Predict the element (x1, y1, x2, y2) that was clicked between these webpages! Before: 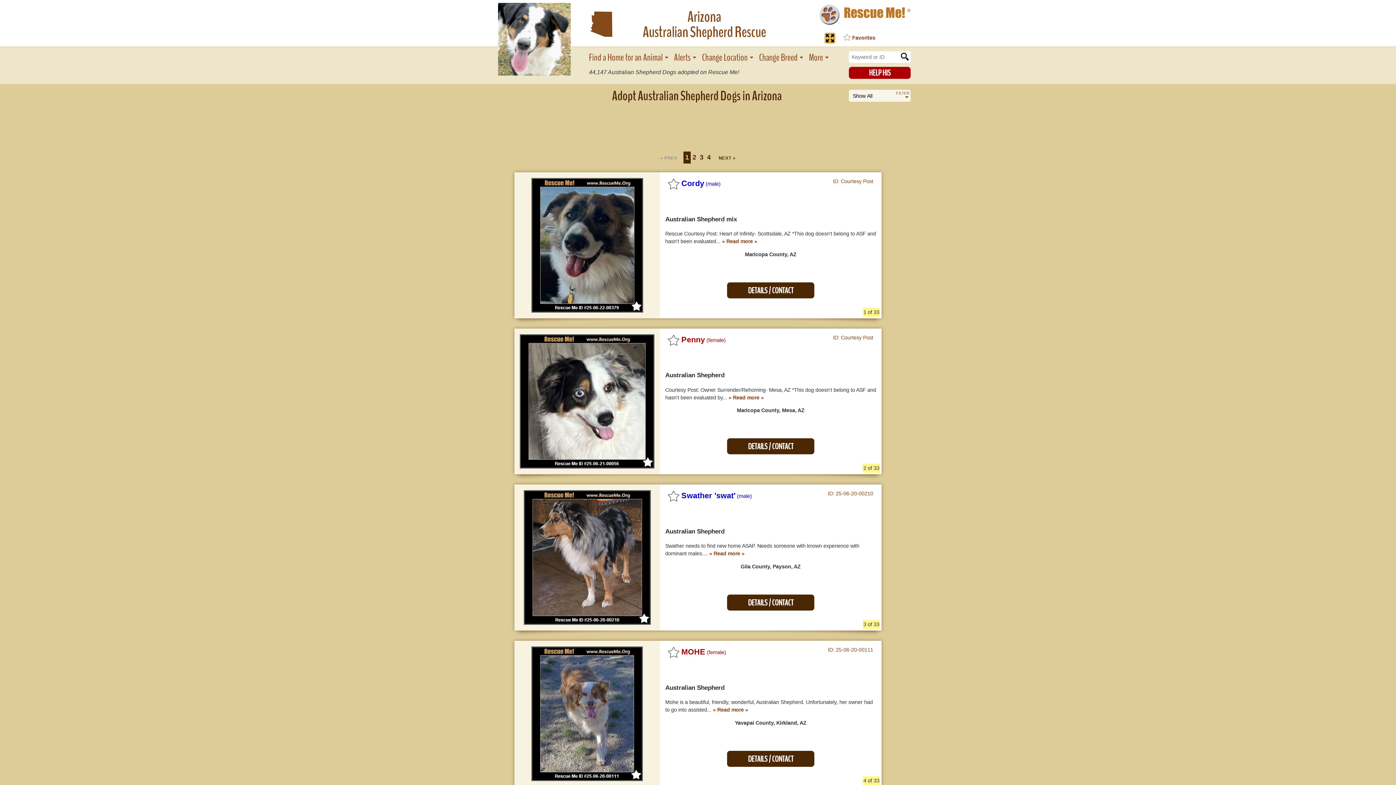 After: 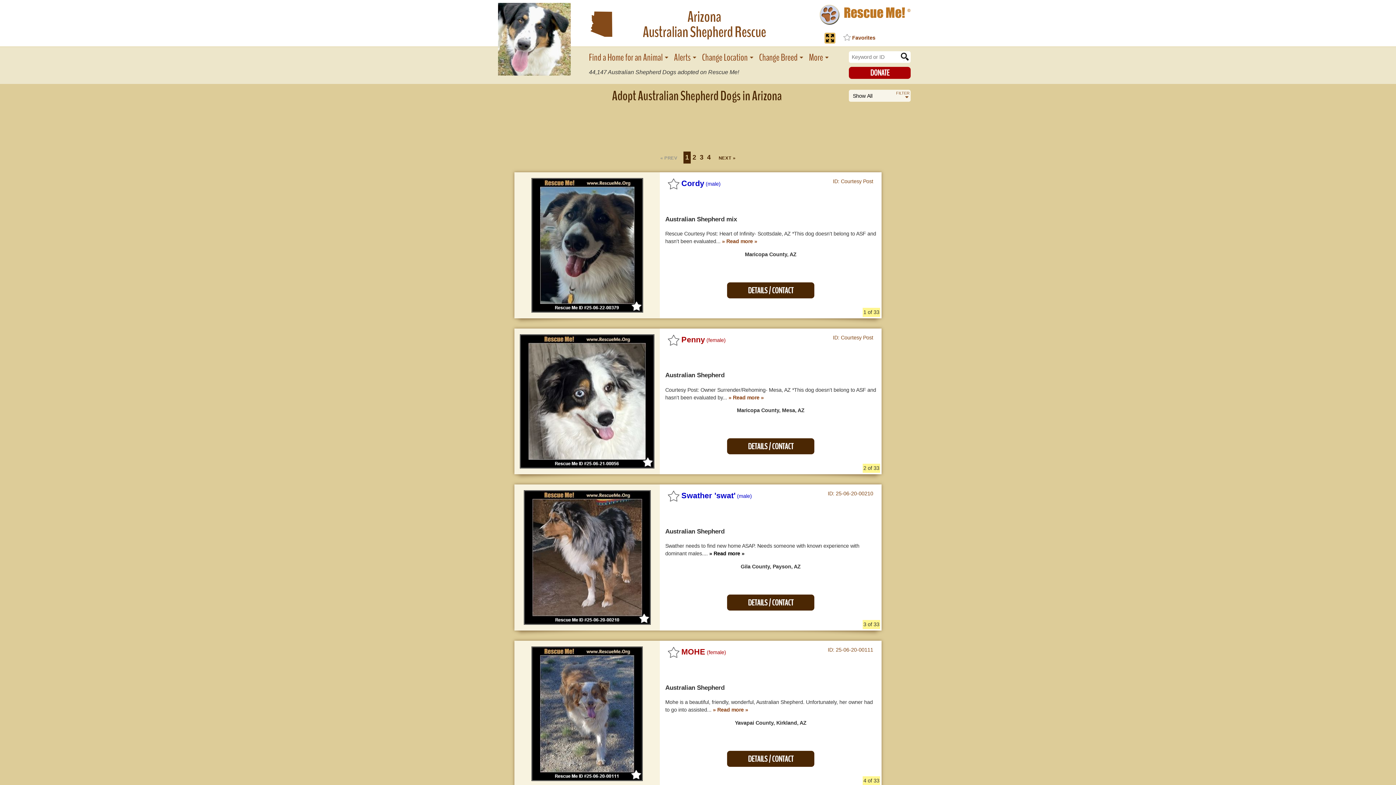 Action: bbox: (709, 550, 744, 556) label: » Read more »